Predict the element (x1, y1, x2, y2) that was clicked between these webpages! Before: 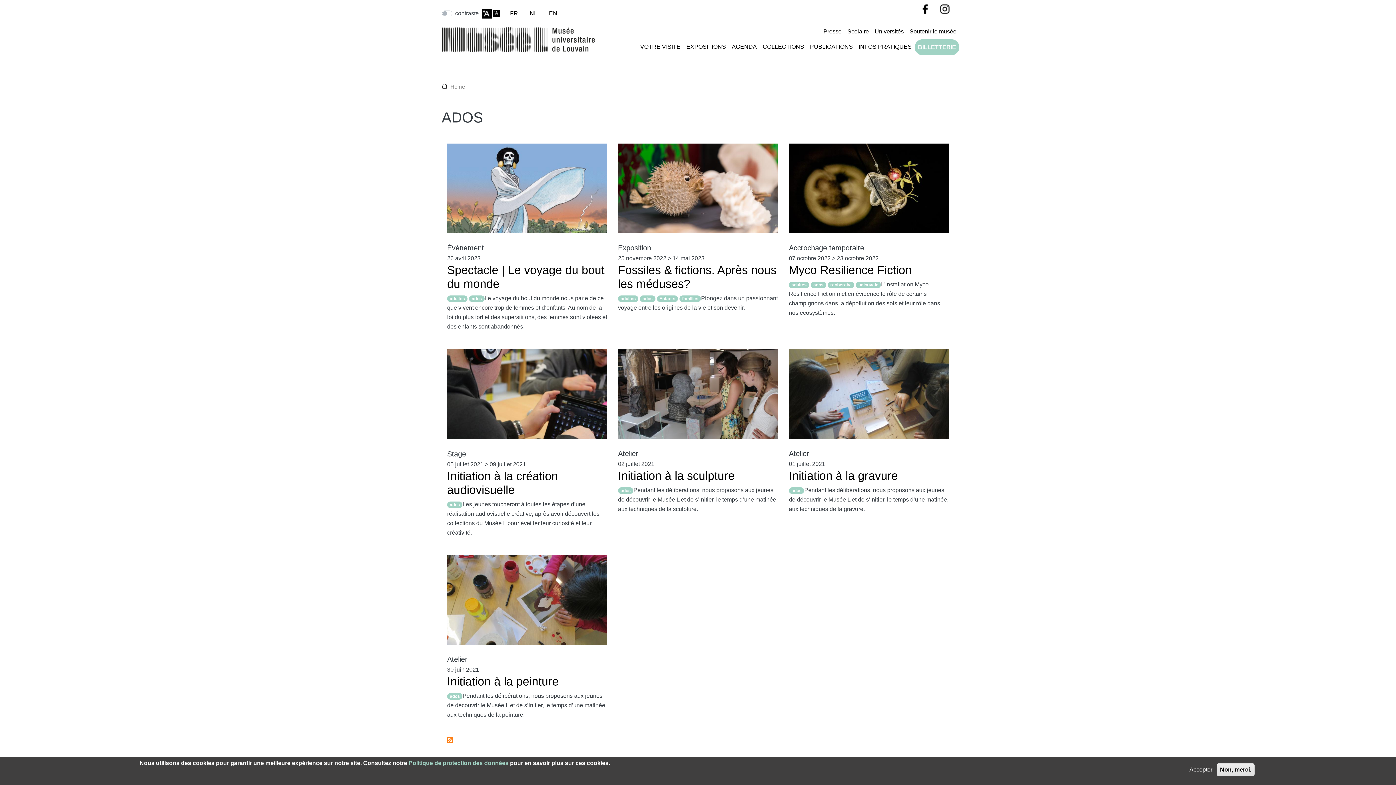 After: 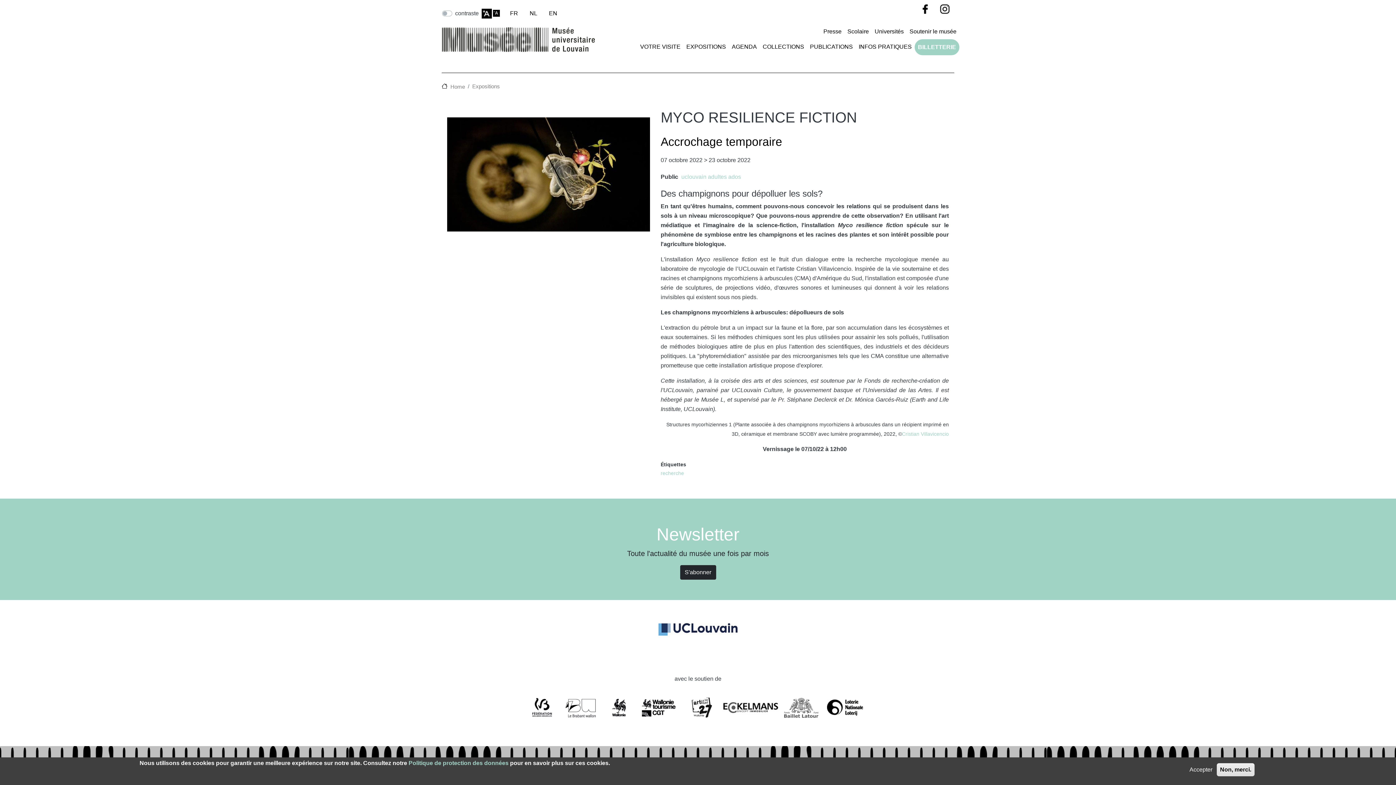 Action: bbox: (789, 143, 949, 233)